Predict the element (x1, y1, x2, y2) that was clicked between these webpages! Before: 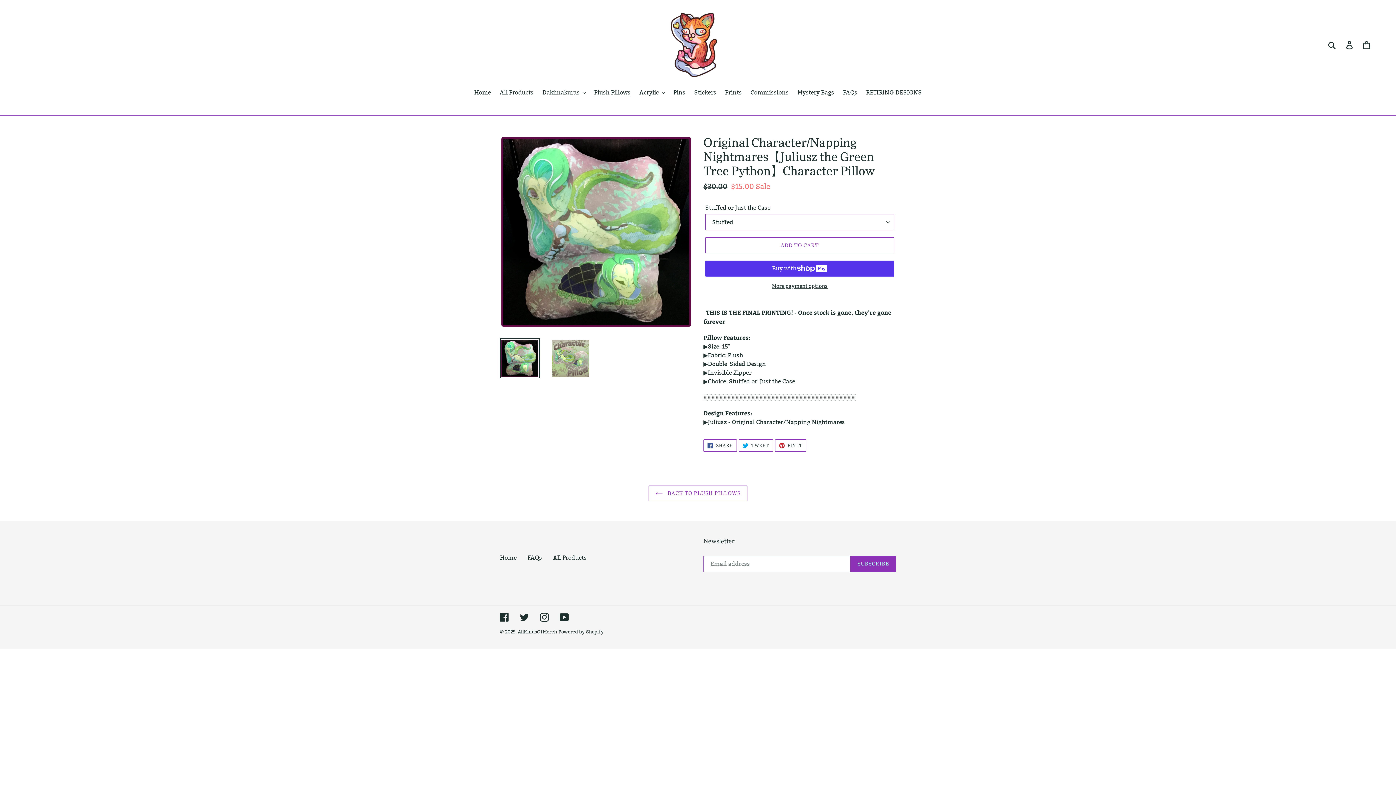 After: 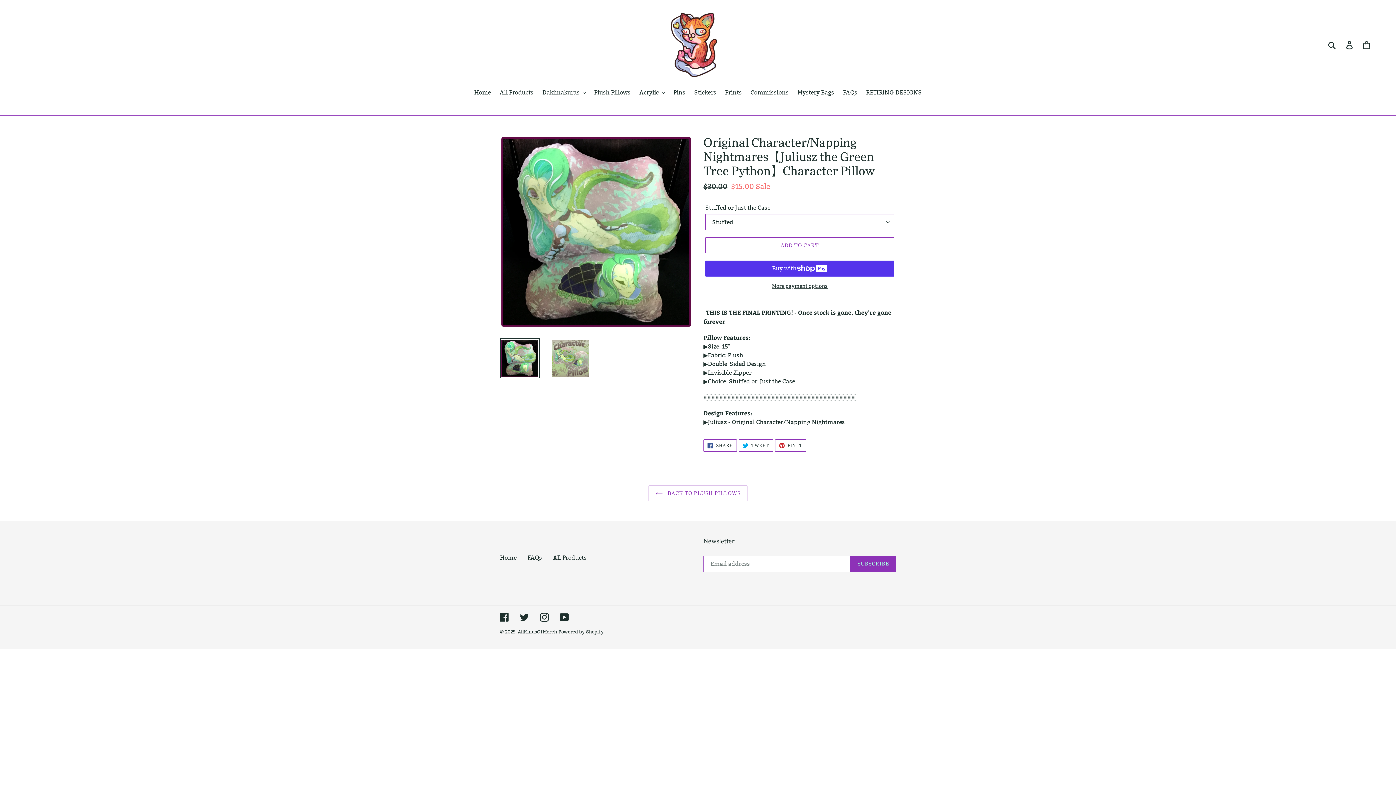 Action: bbox: (500, 338, 540, 378)